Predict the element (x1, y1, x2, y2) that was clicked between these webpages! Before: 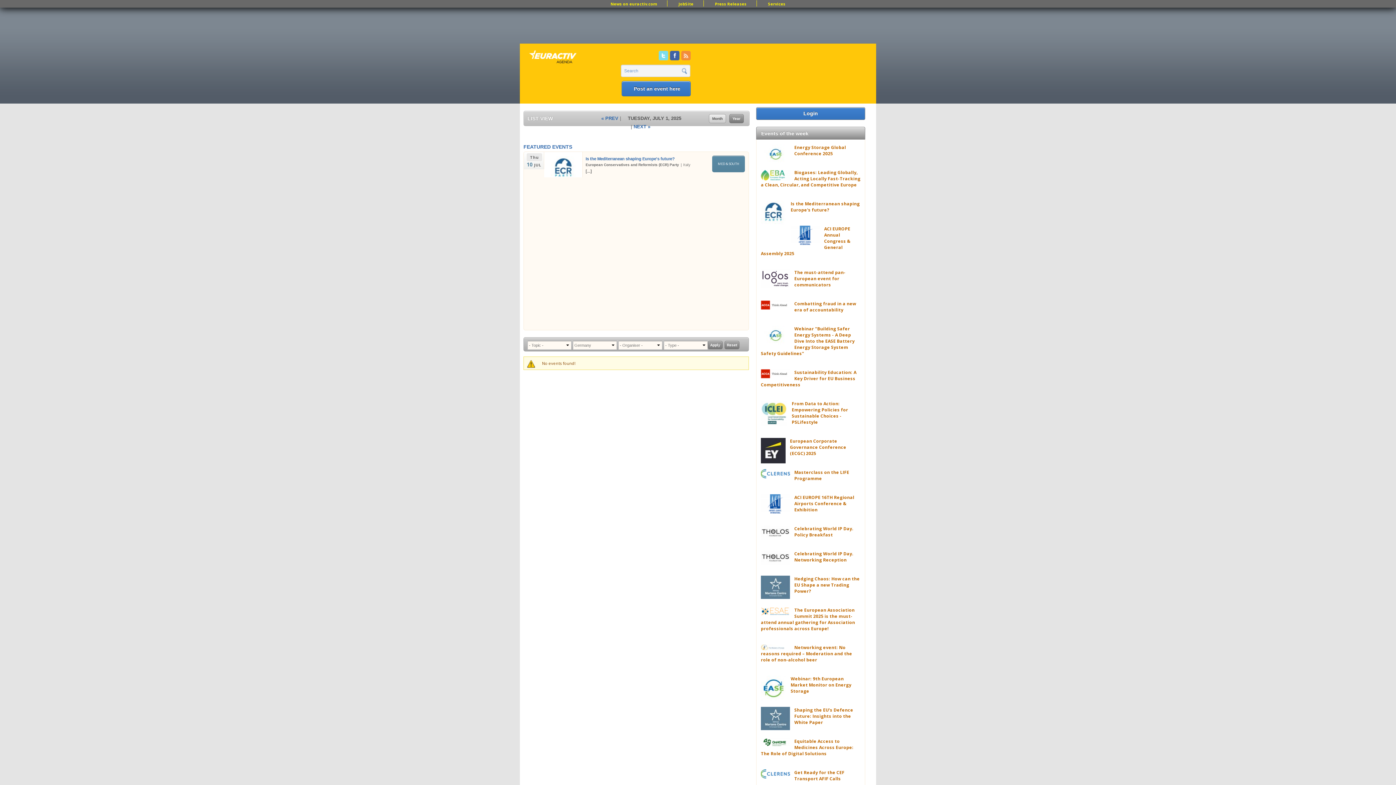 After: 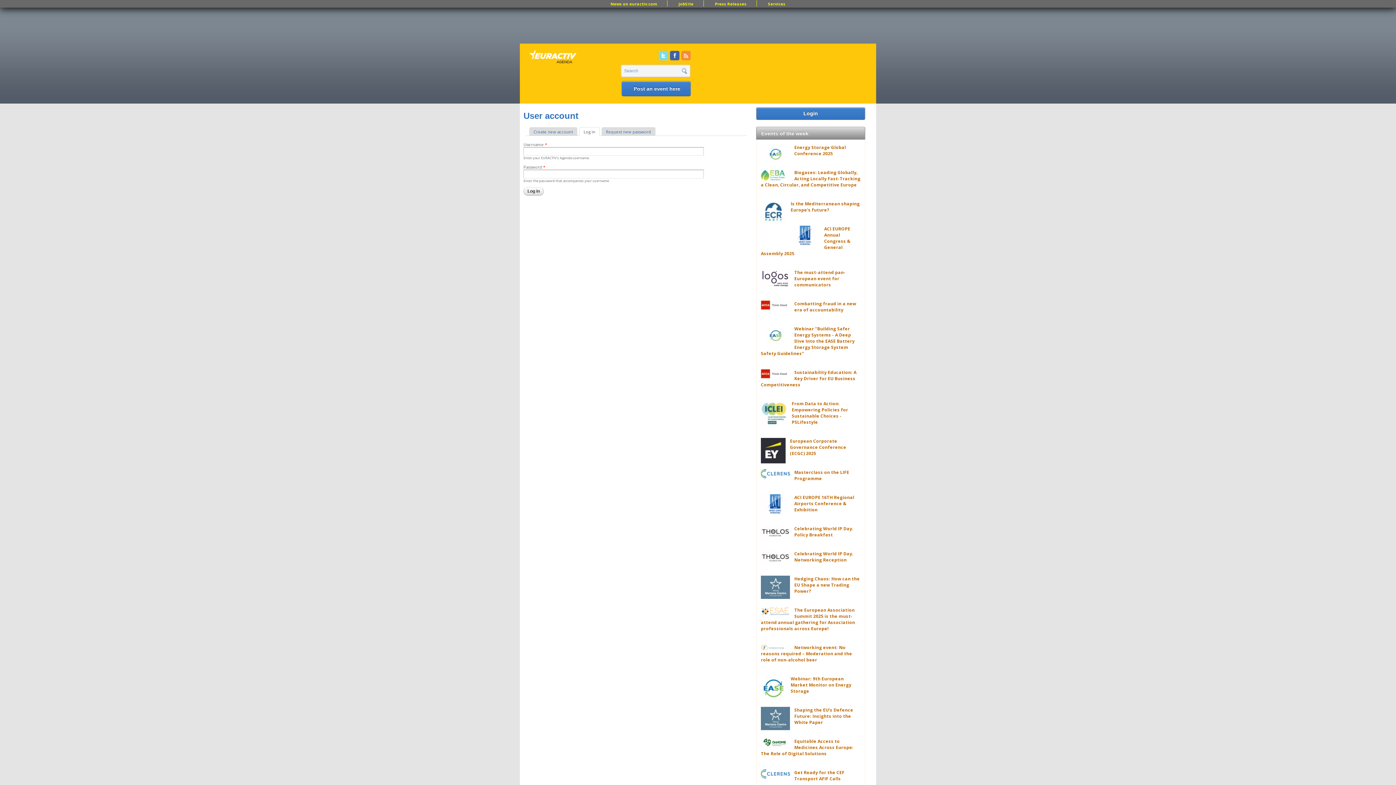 Action: label: Login bbox: (801, 108, 820, 118)